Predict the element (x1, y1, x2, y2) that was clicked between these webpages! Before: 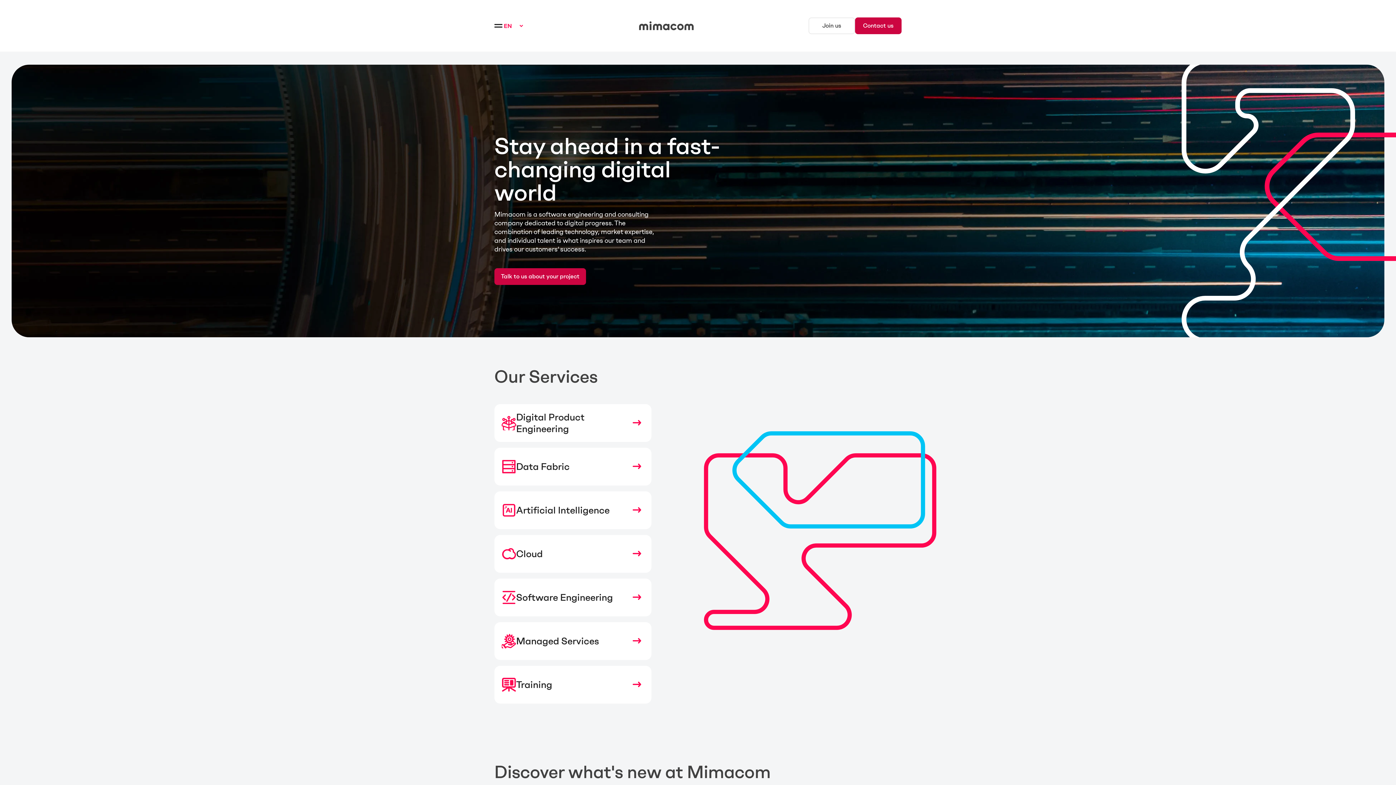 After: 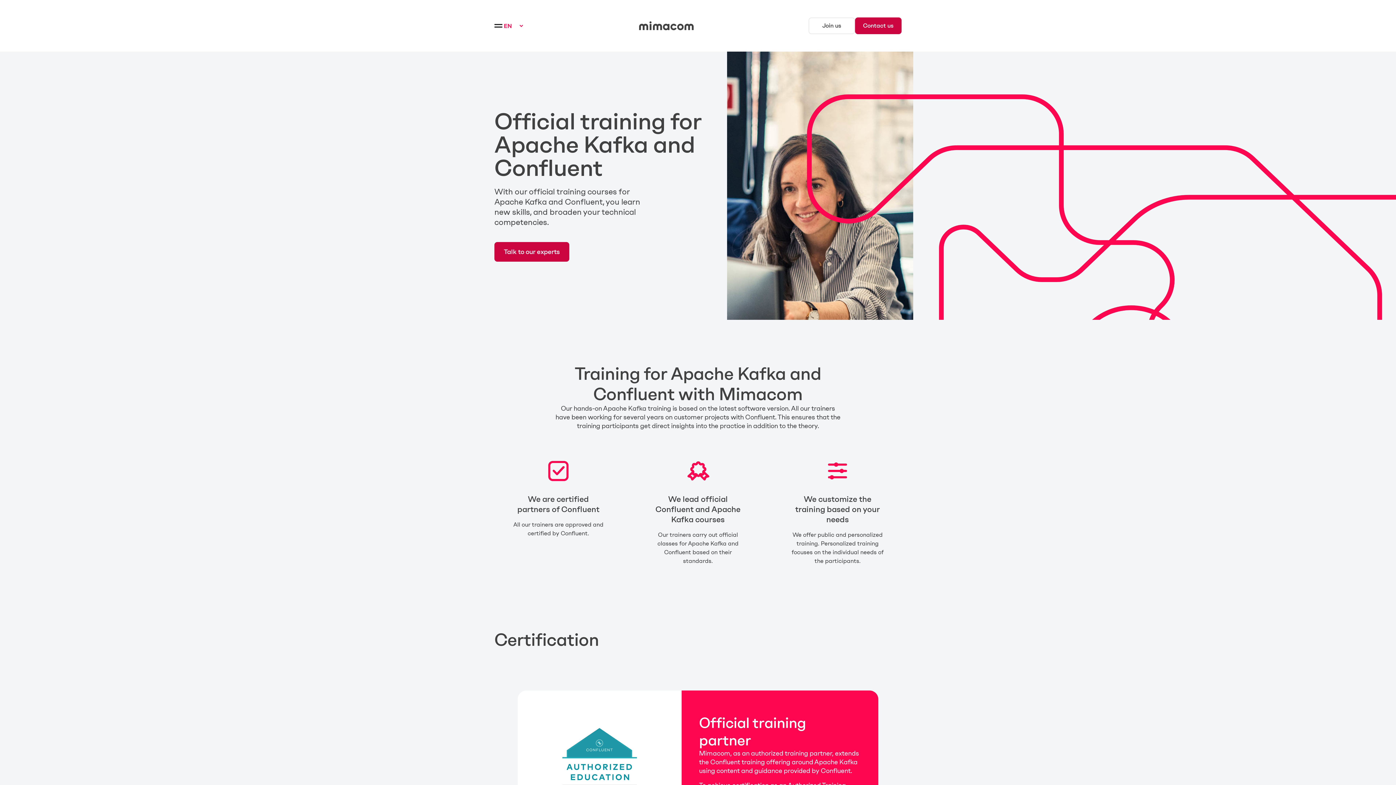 Action: bbox: (494, 666, 651, 704) label: Training